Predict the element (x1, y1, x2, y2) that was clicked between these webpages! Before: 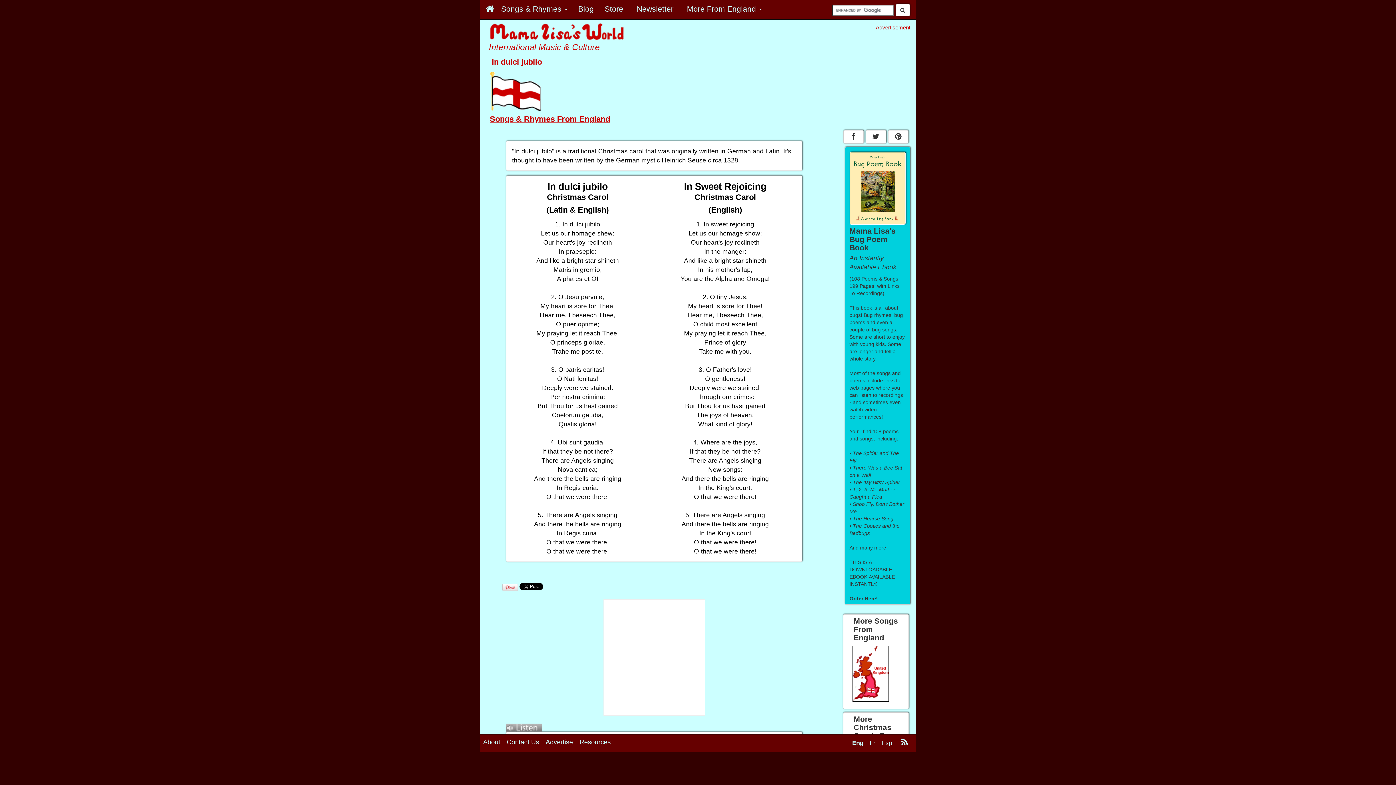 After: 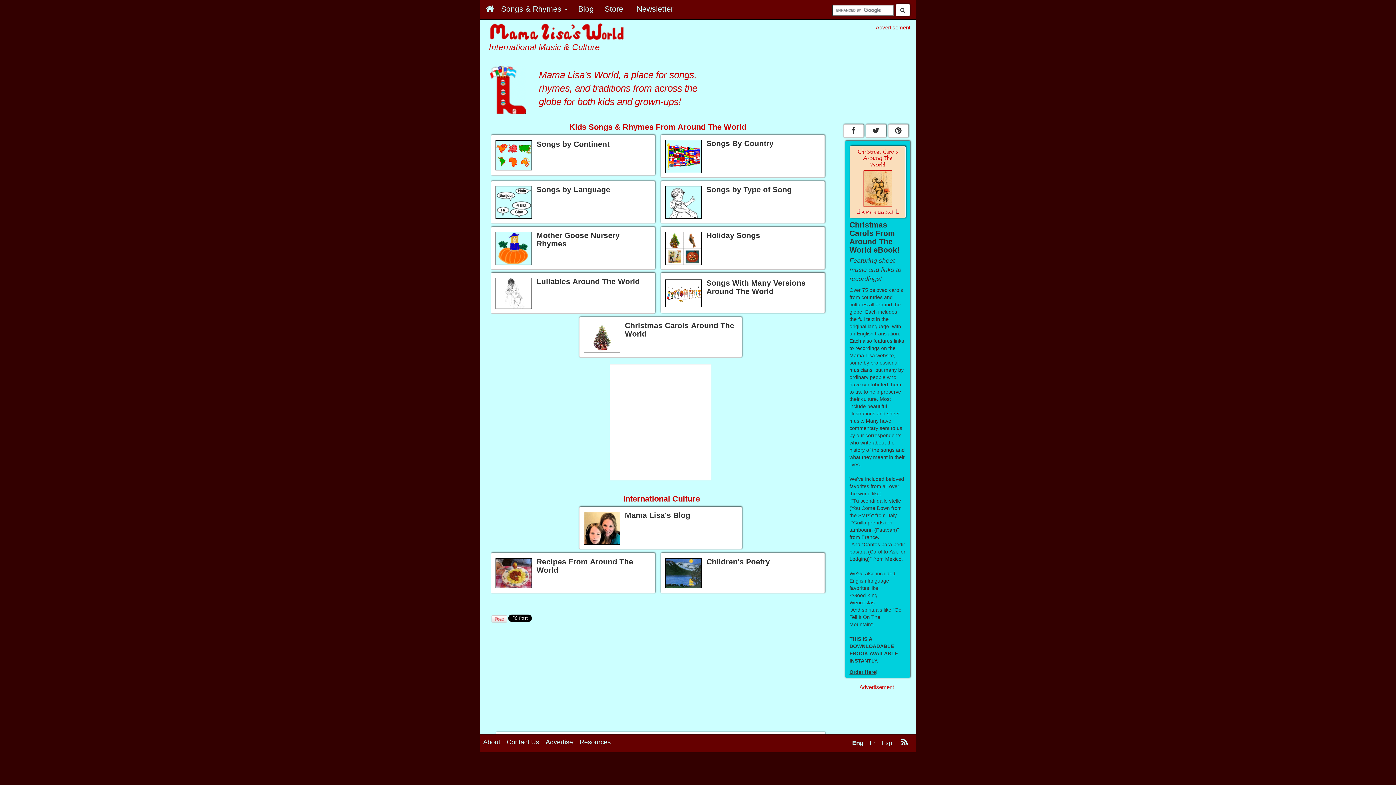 Action: bbox: (480, 0, 495, 19)